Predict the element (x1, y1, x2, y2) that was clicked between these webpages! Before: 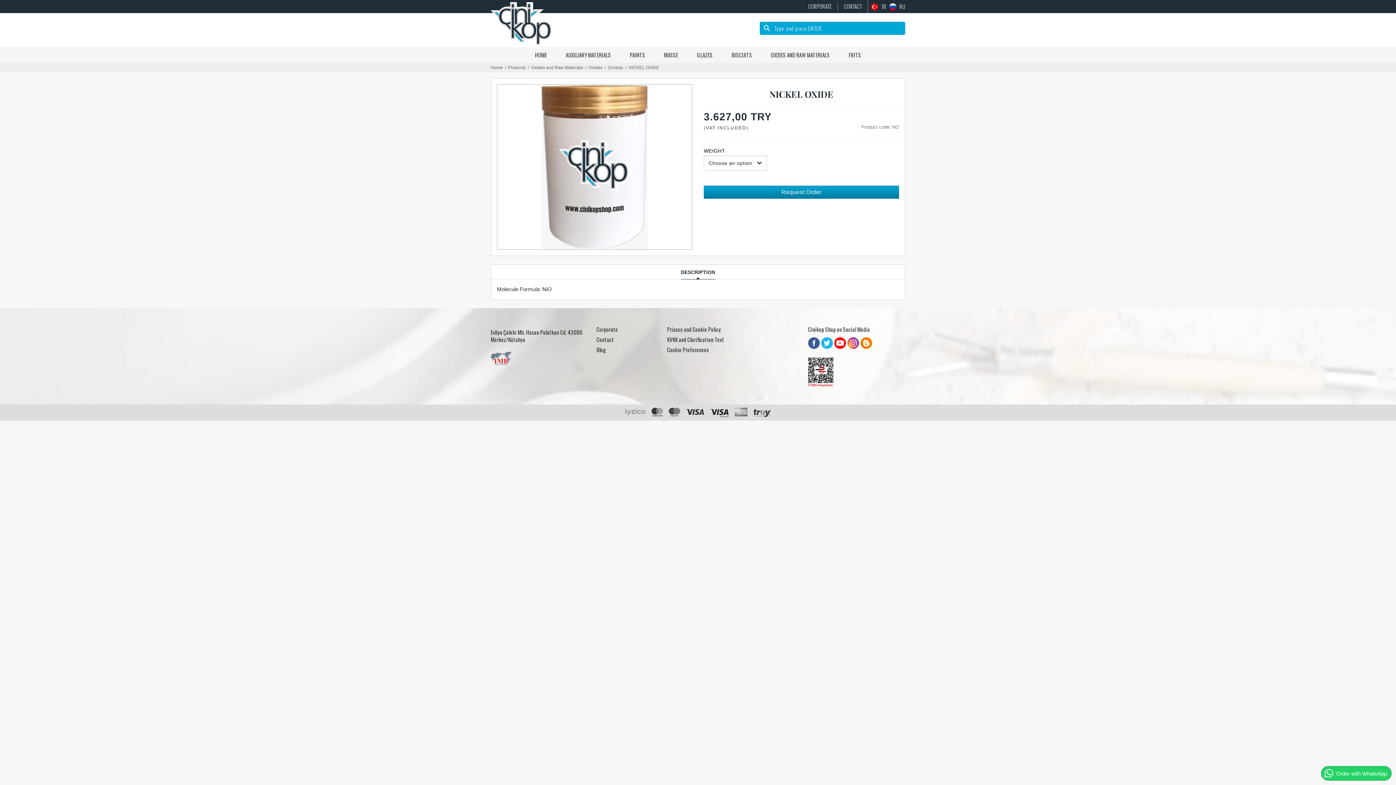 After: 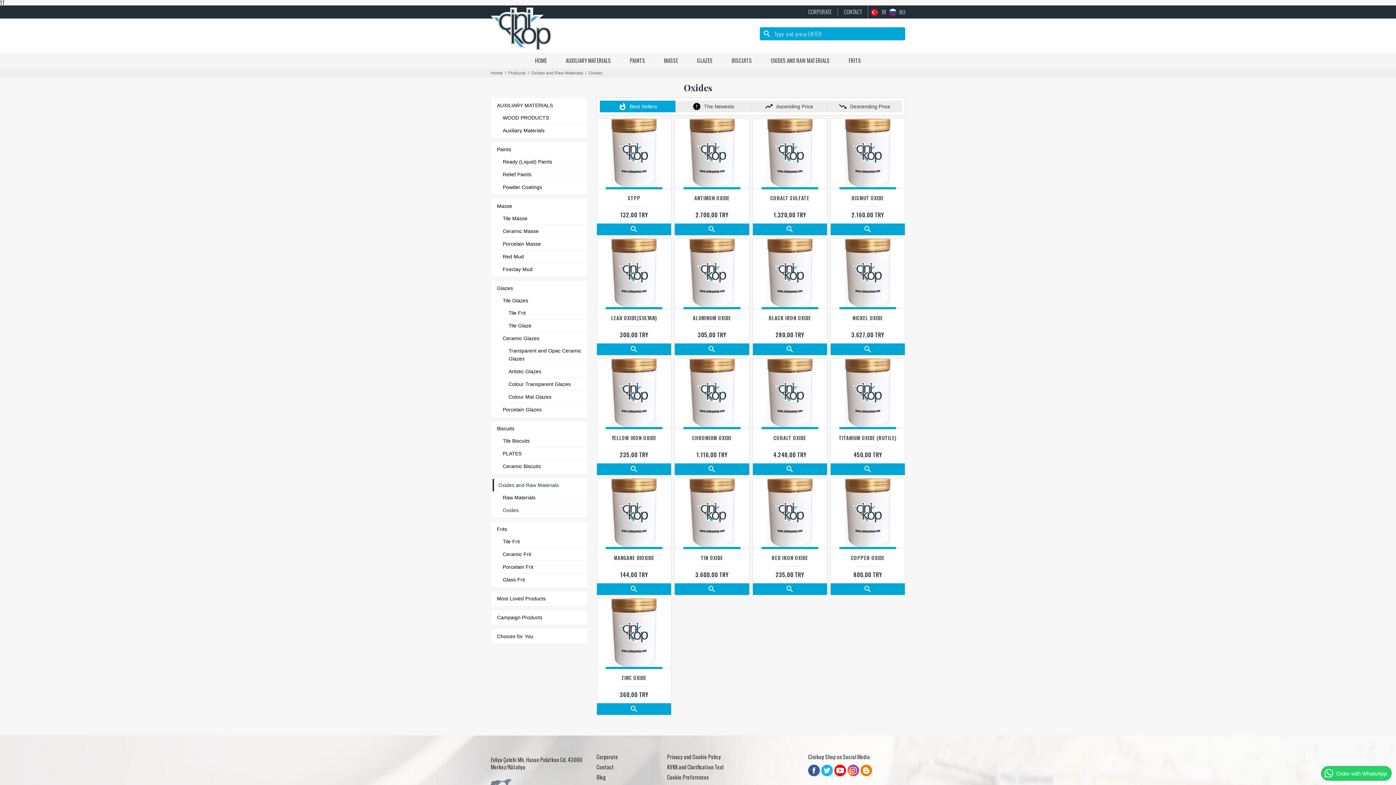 Action: bbox: (588, 64, 602, 70) label: Oxides